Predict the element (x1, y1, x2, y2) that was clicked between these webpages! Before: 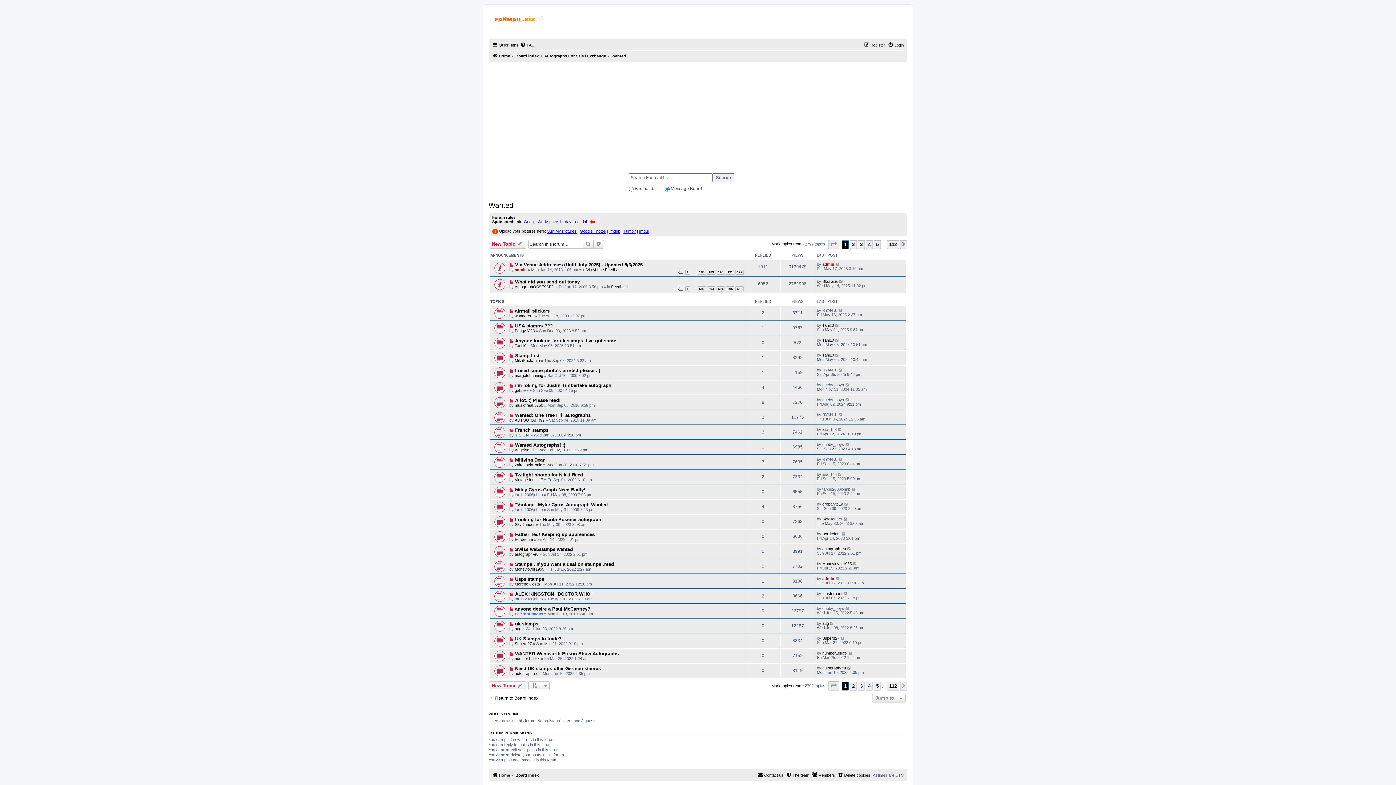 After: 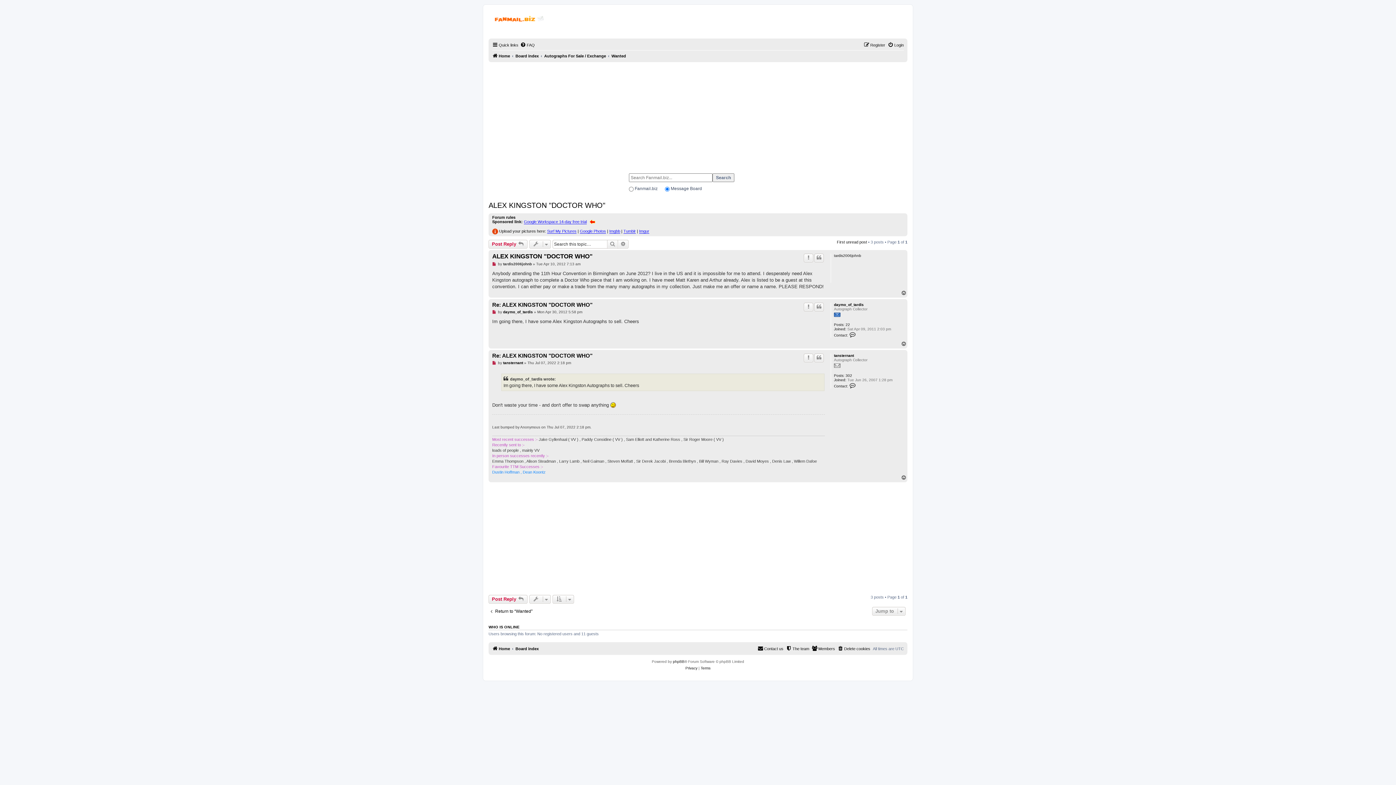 Action: label: ALEX KINGSTON "DOCTOR WHO" bbox: (515, 591, 592, 597)